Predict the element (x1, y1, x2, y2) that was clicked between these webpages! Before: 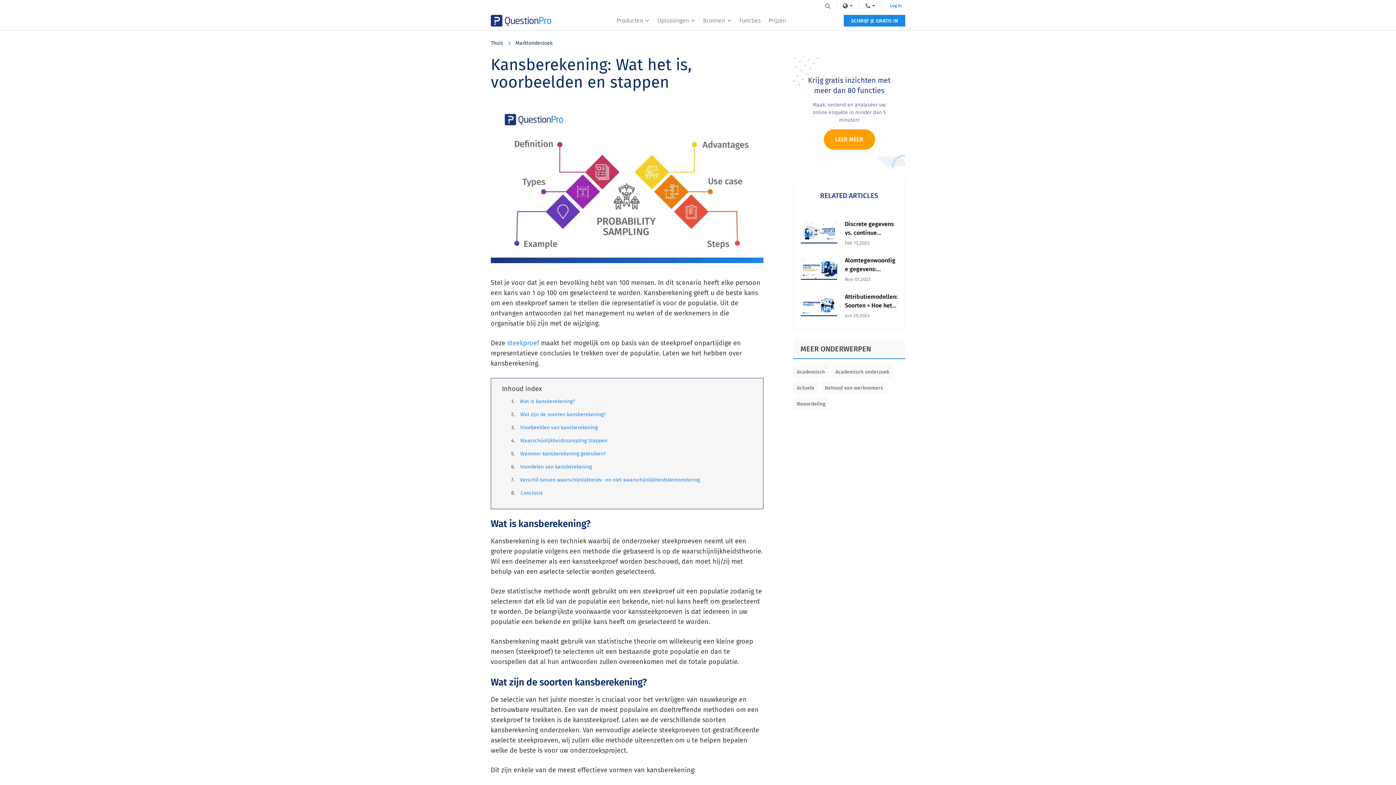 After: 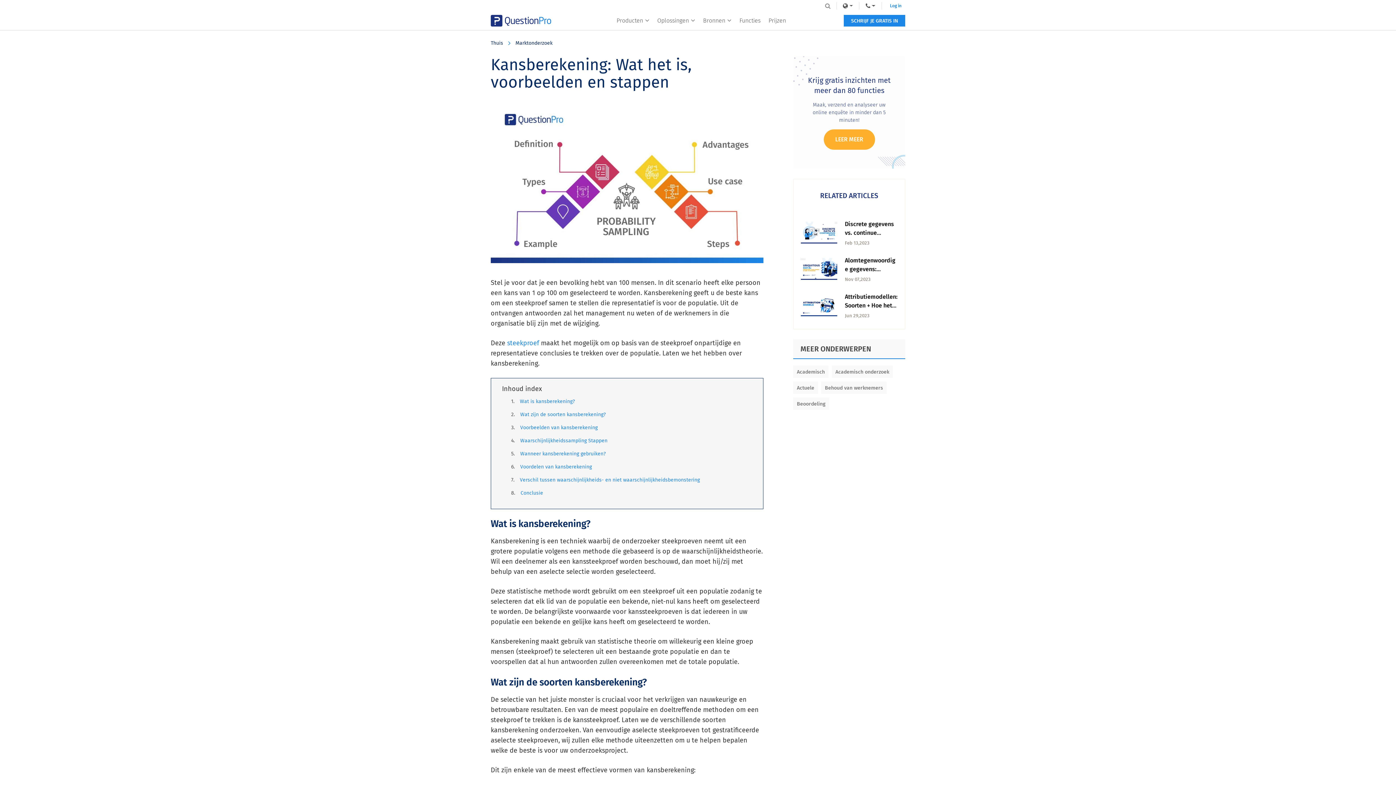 Action: label: LEER MEER bbox: (823, 129, 875, 149)